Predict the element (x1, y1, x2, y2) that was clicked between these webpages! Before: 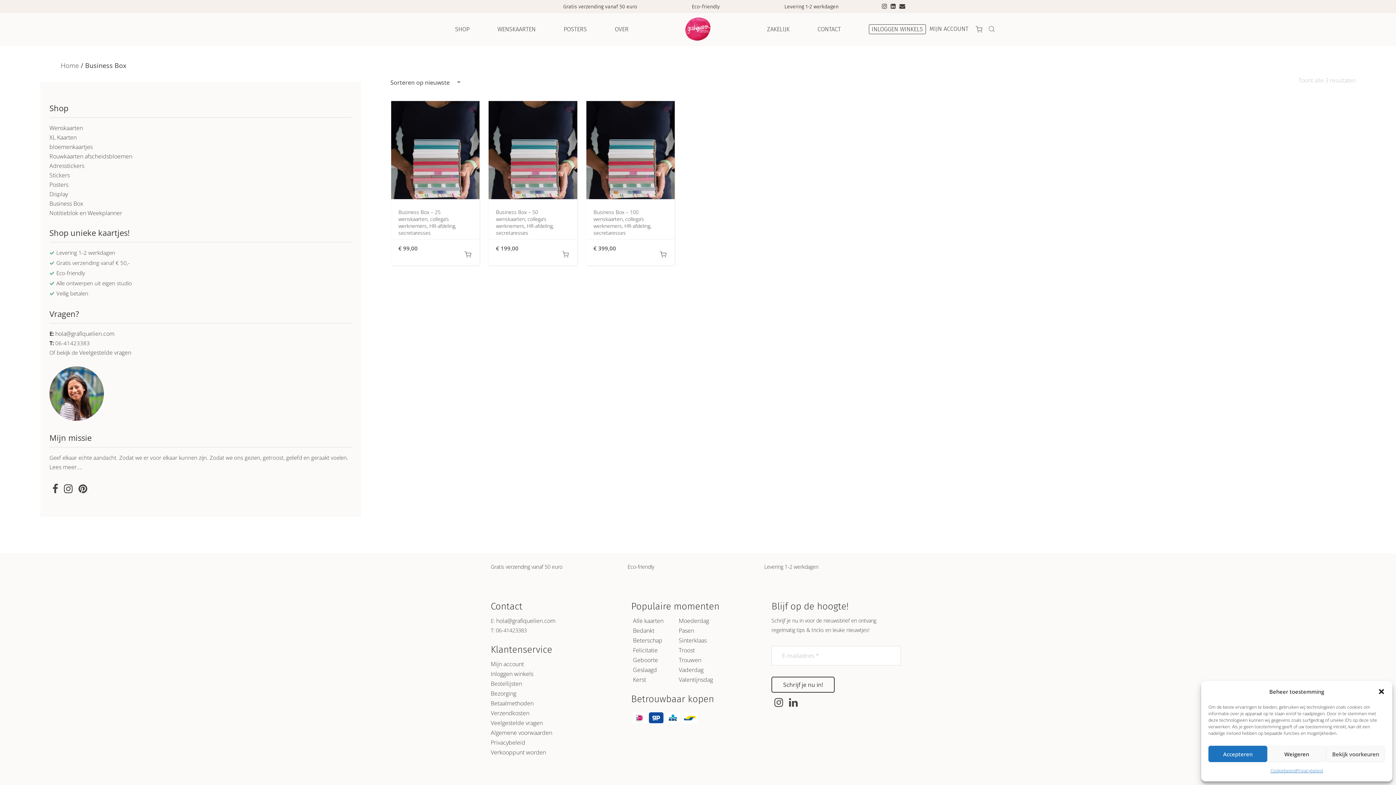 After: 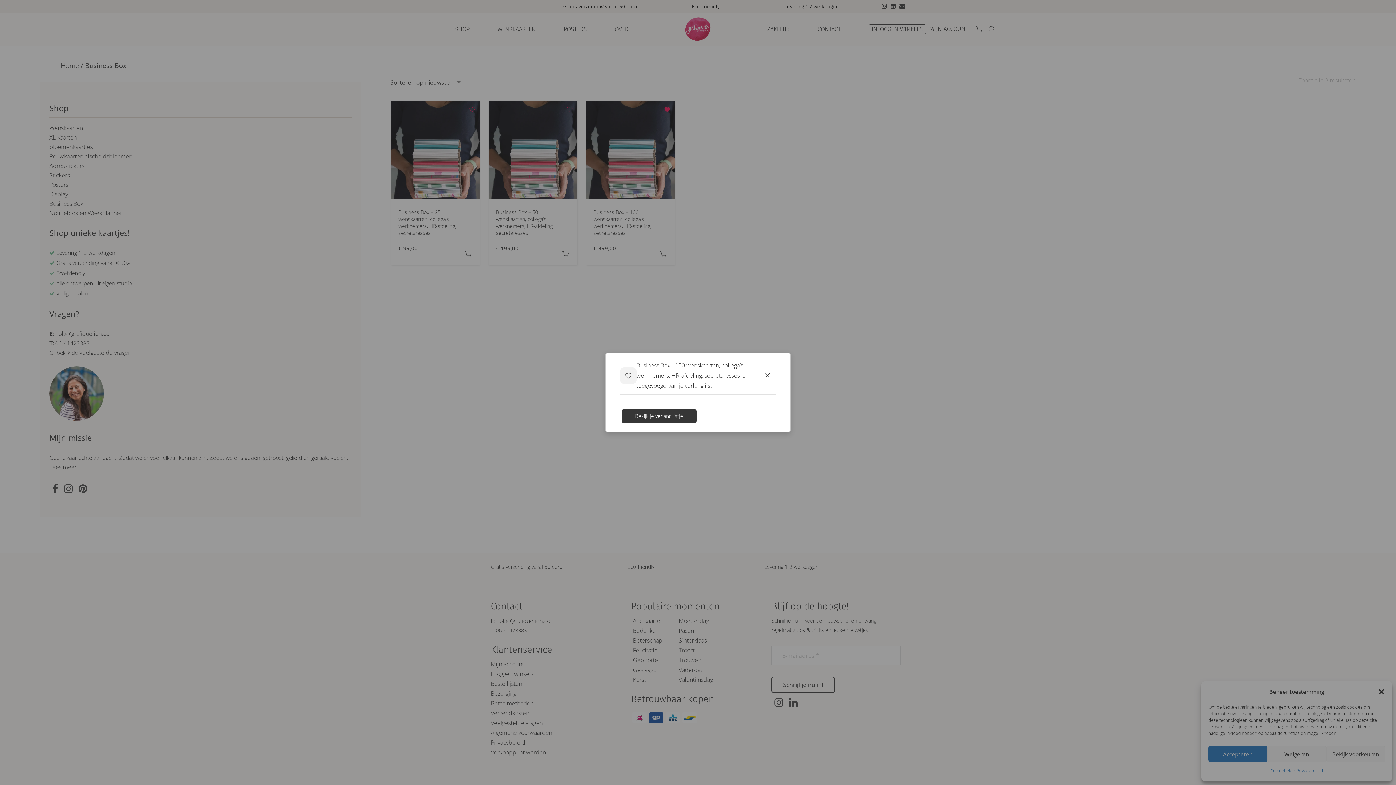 Action: bbox: (662, 104, 671, 113) label: Add to wishlist